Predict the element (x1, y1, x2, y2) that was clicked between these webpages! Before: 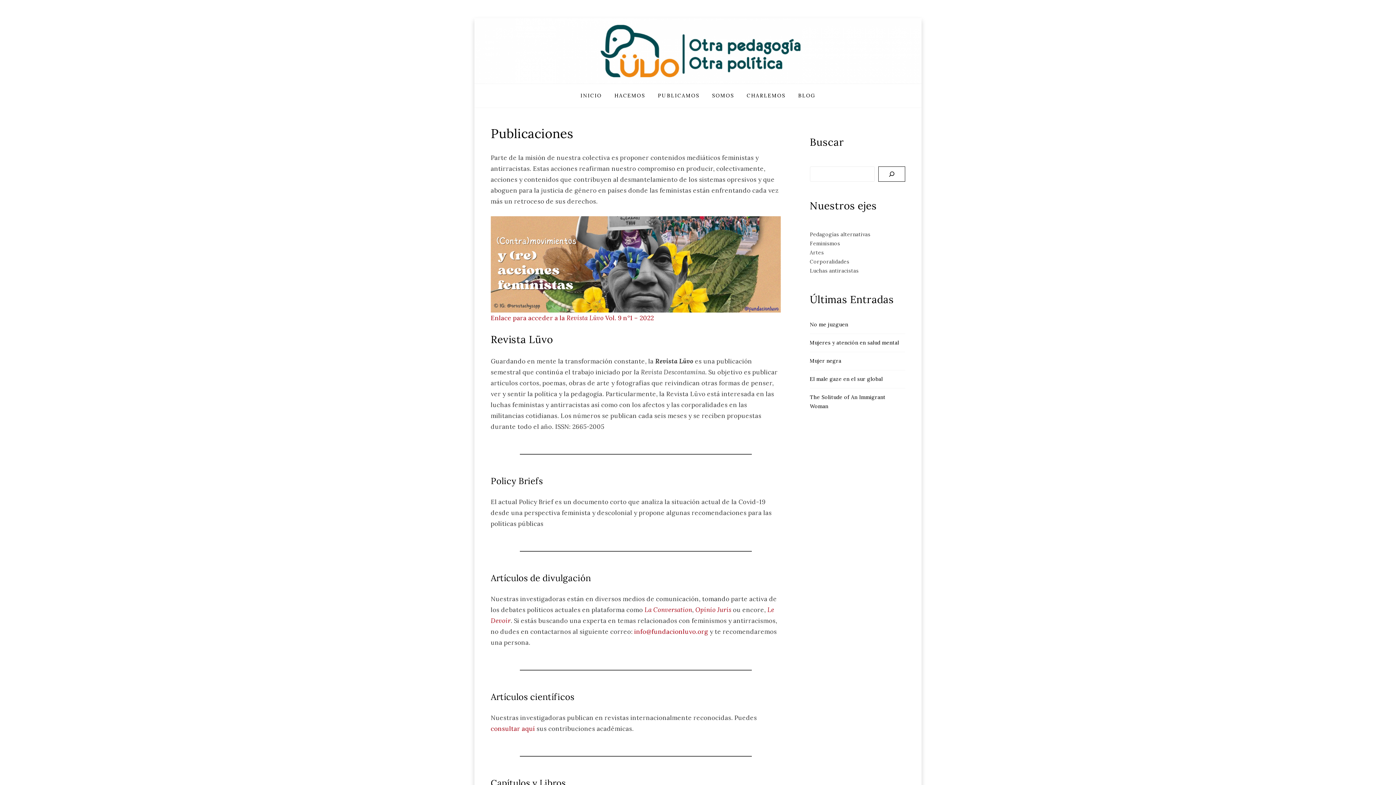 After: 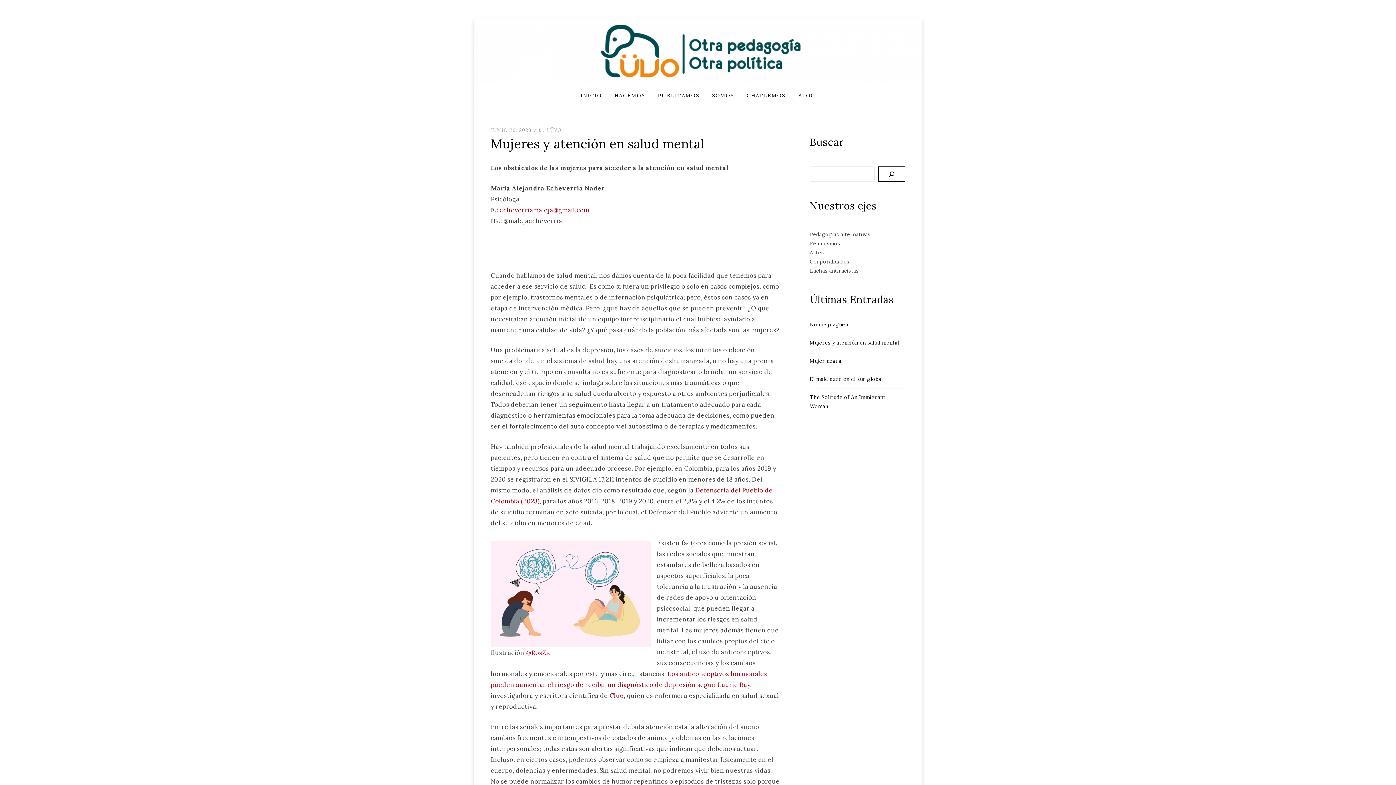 Action: bbox: (810, 339, 899, 346) label: Mujeres y atención en salud mental